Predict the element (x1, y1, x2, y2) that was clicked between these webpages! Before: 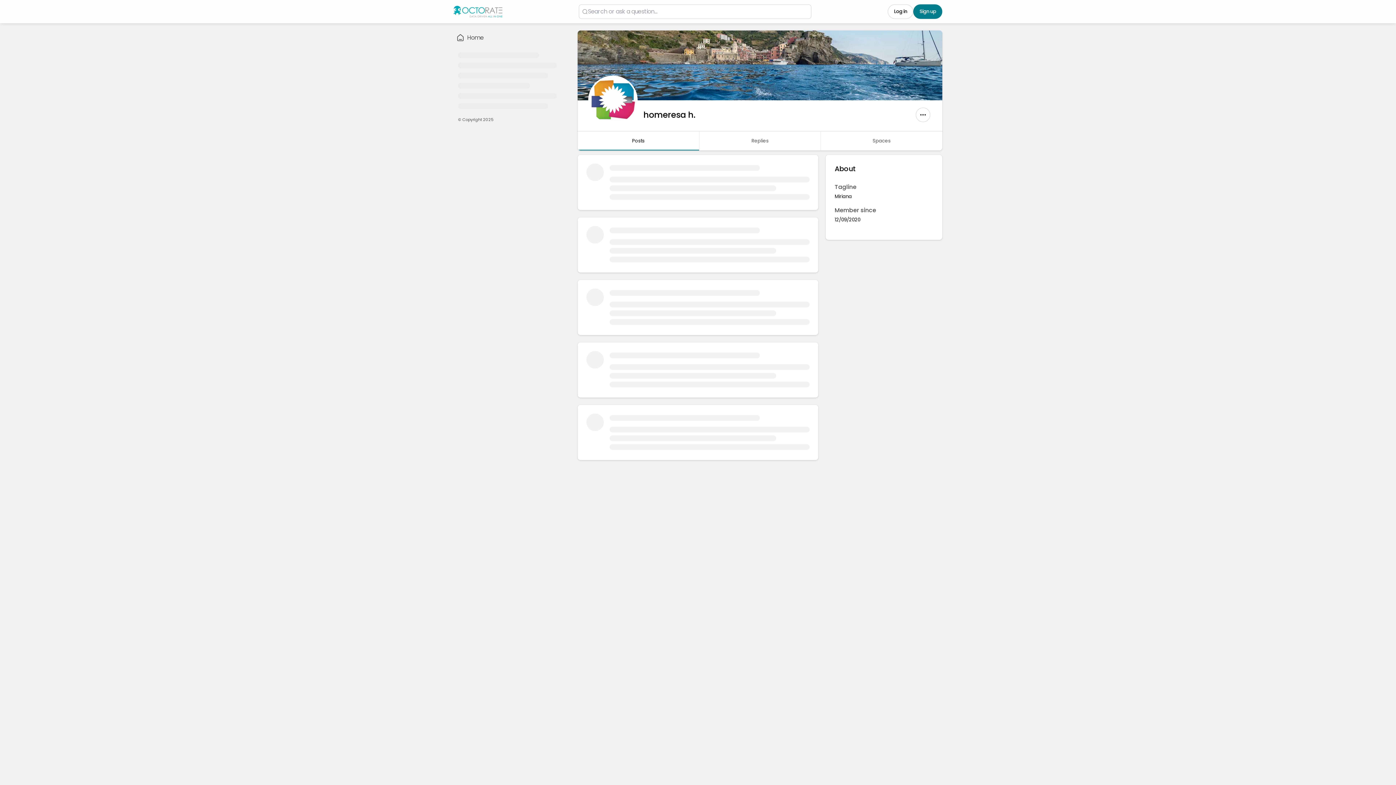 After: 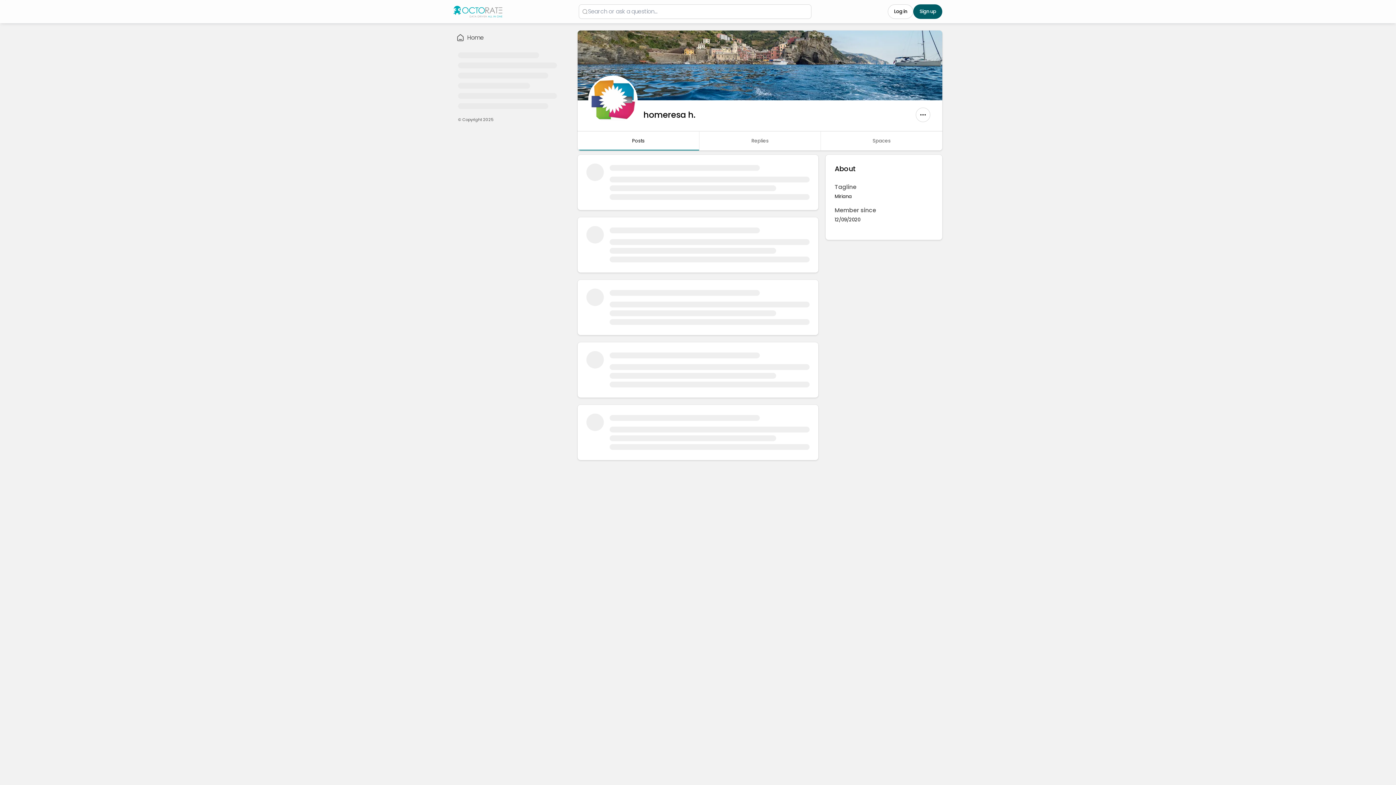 Action: label: Sign up bbox: (913, 4, 942, 18)